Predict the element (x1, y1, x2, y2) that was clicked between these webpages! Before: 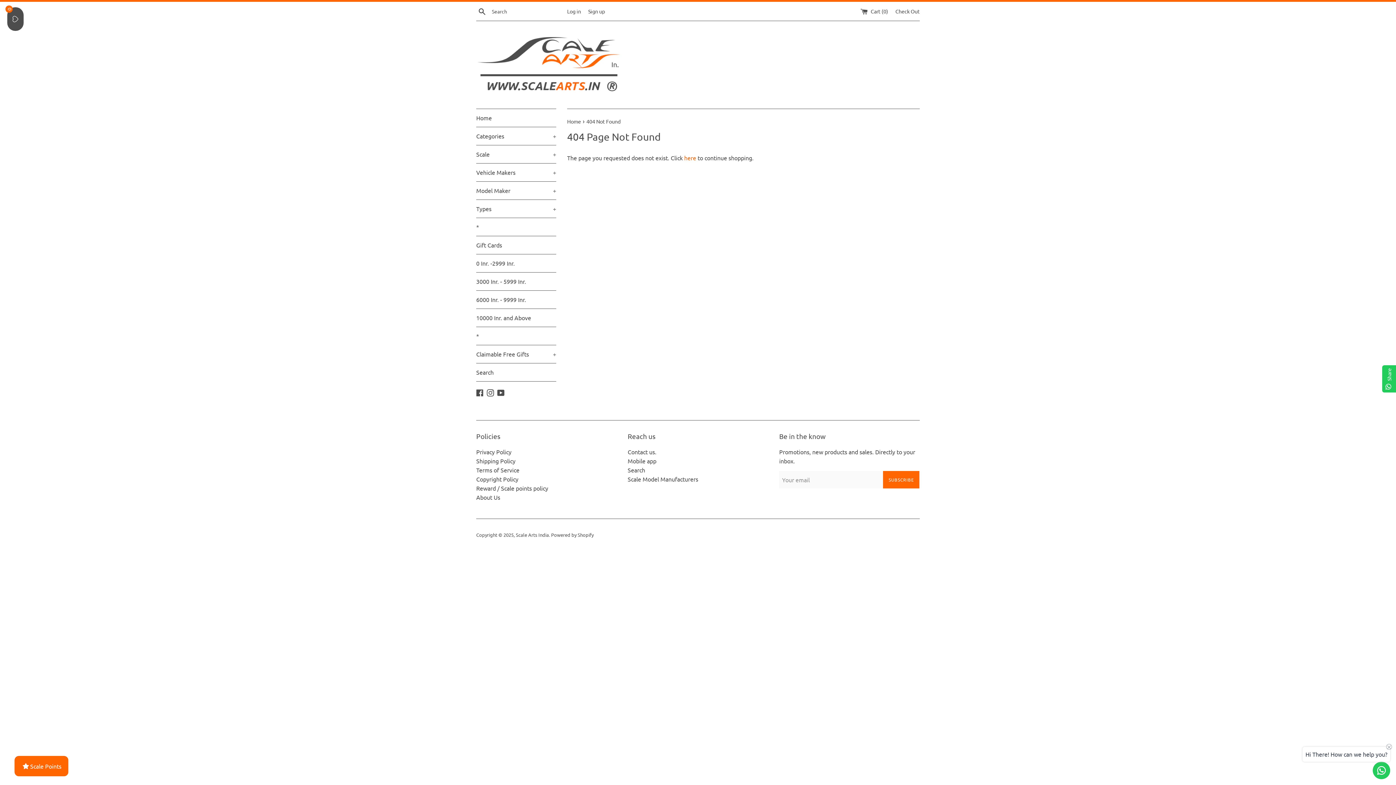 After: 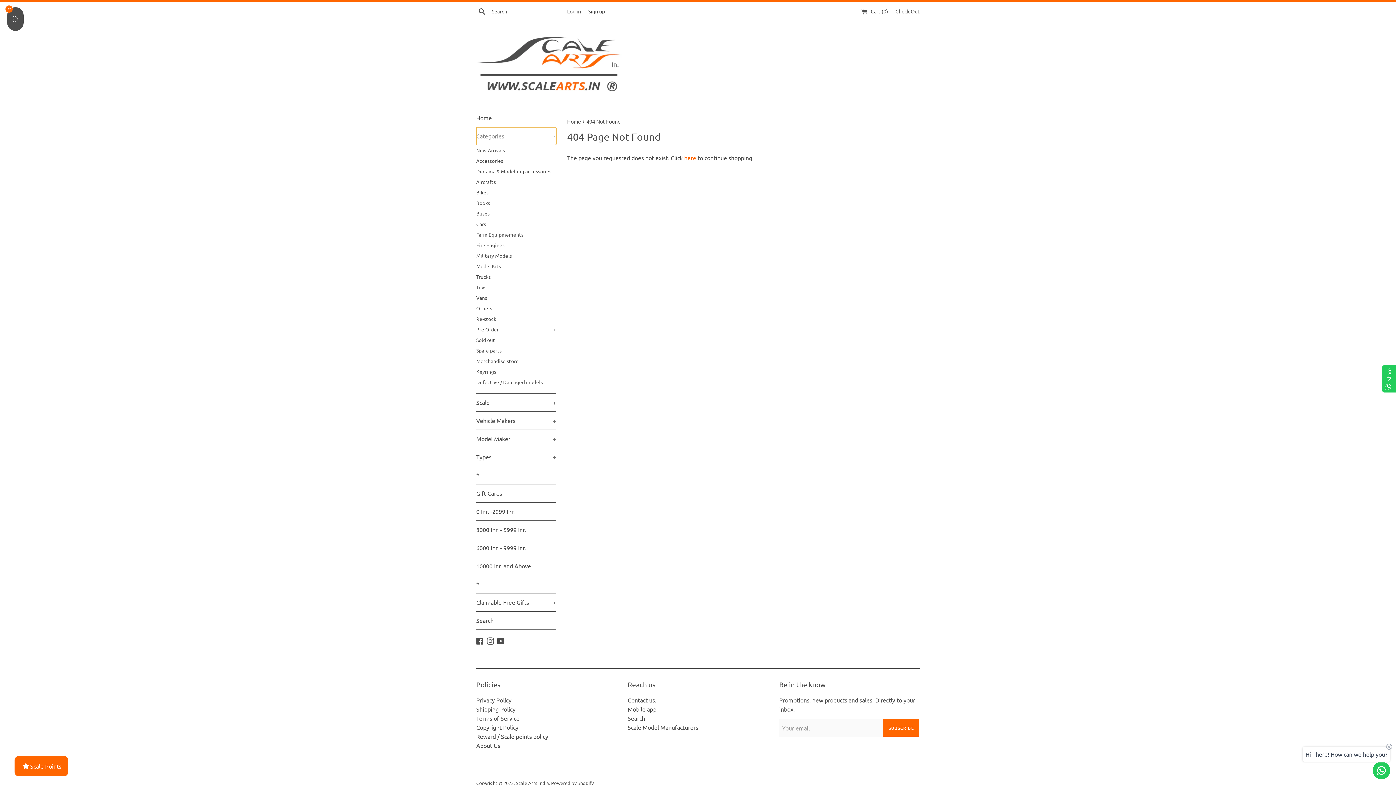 Action: bbox: (476, 127, 556, 145) label: Categories
+